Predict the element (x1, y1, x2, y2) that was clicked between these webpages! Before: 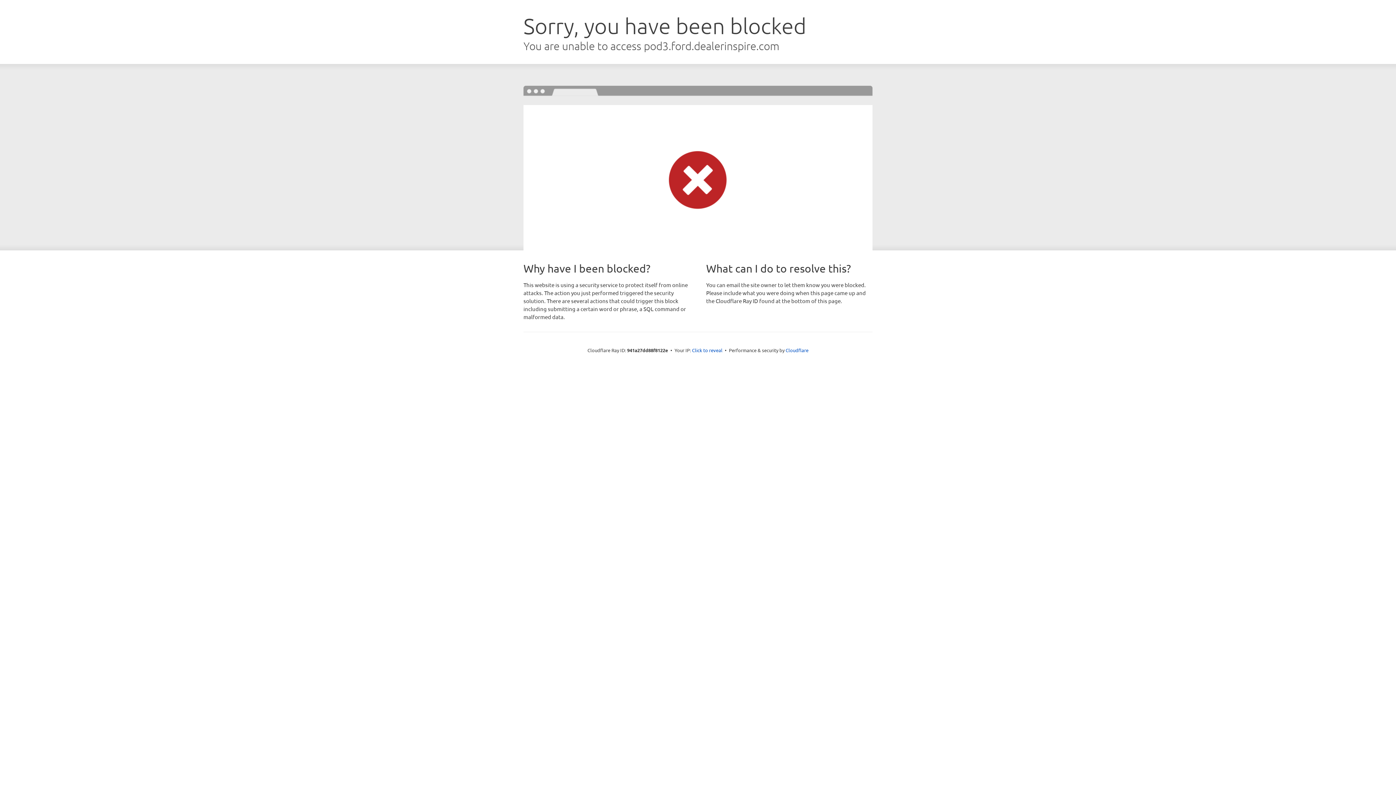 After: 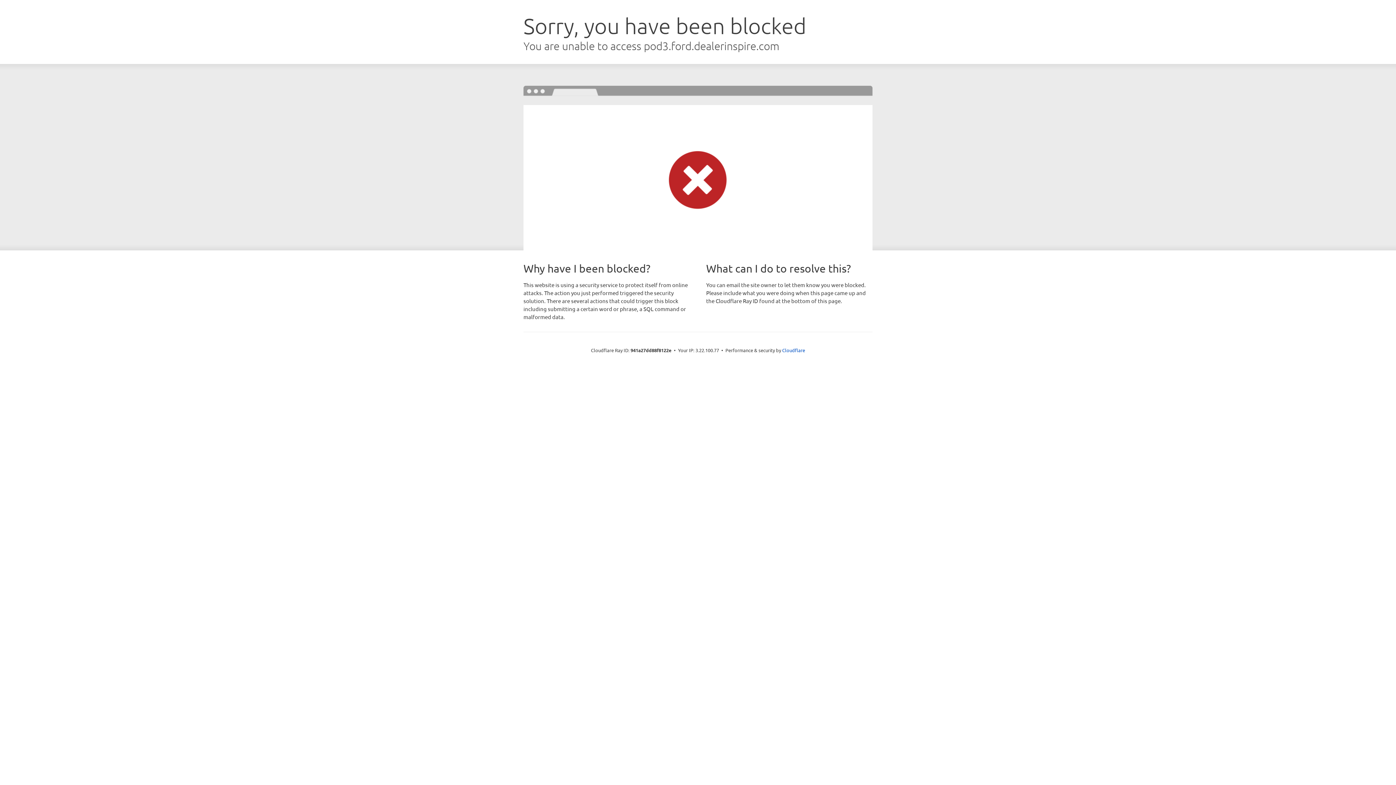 Action: label: Click to reveal bbox: (692, 346, 722, 353)